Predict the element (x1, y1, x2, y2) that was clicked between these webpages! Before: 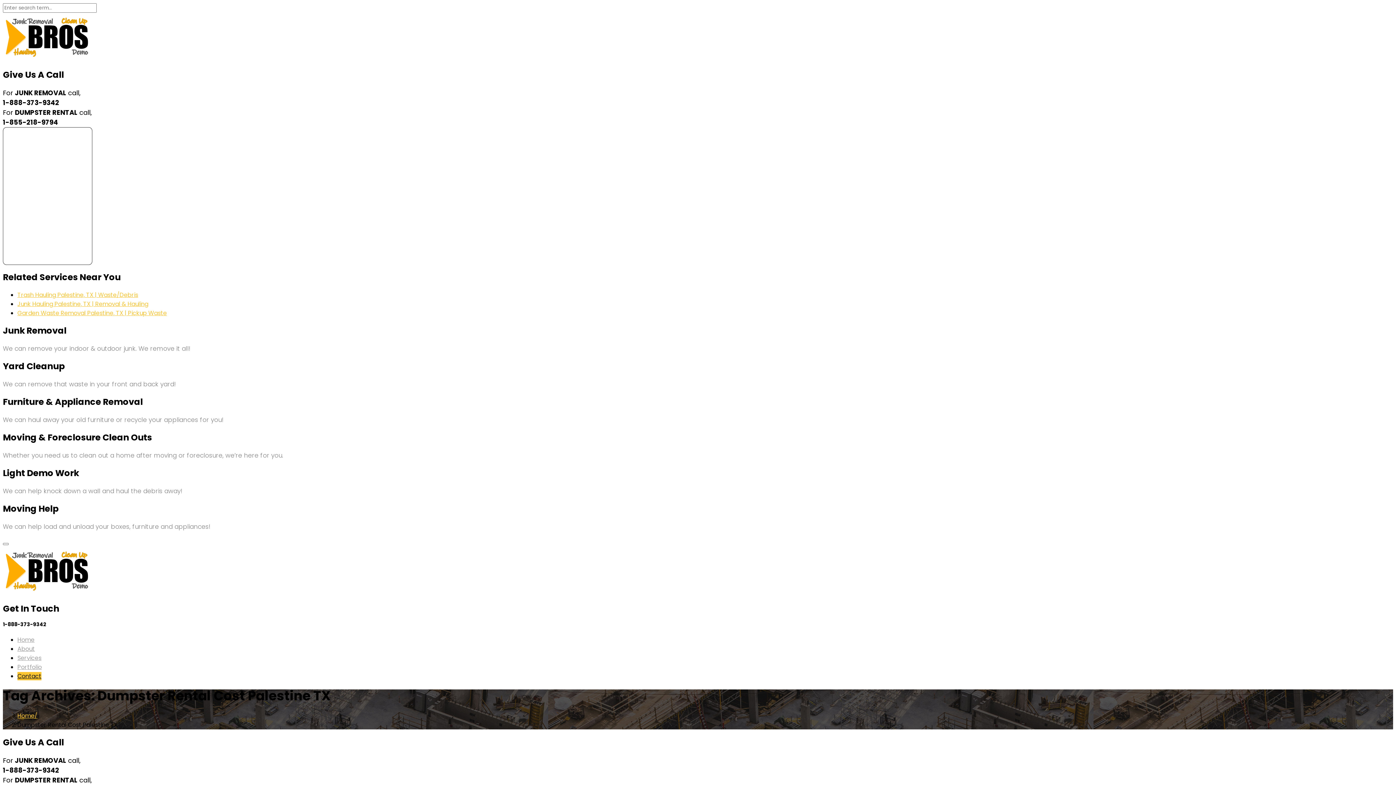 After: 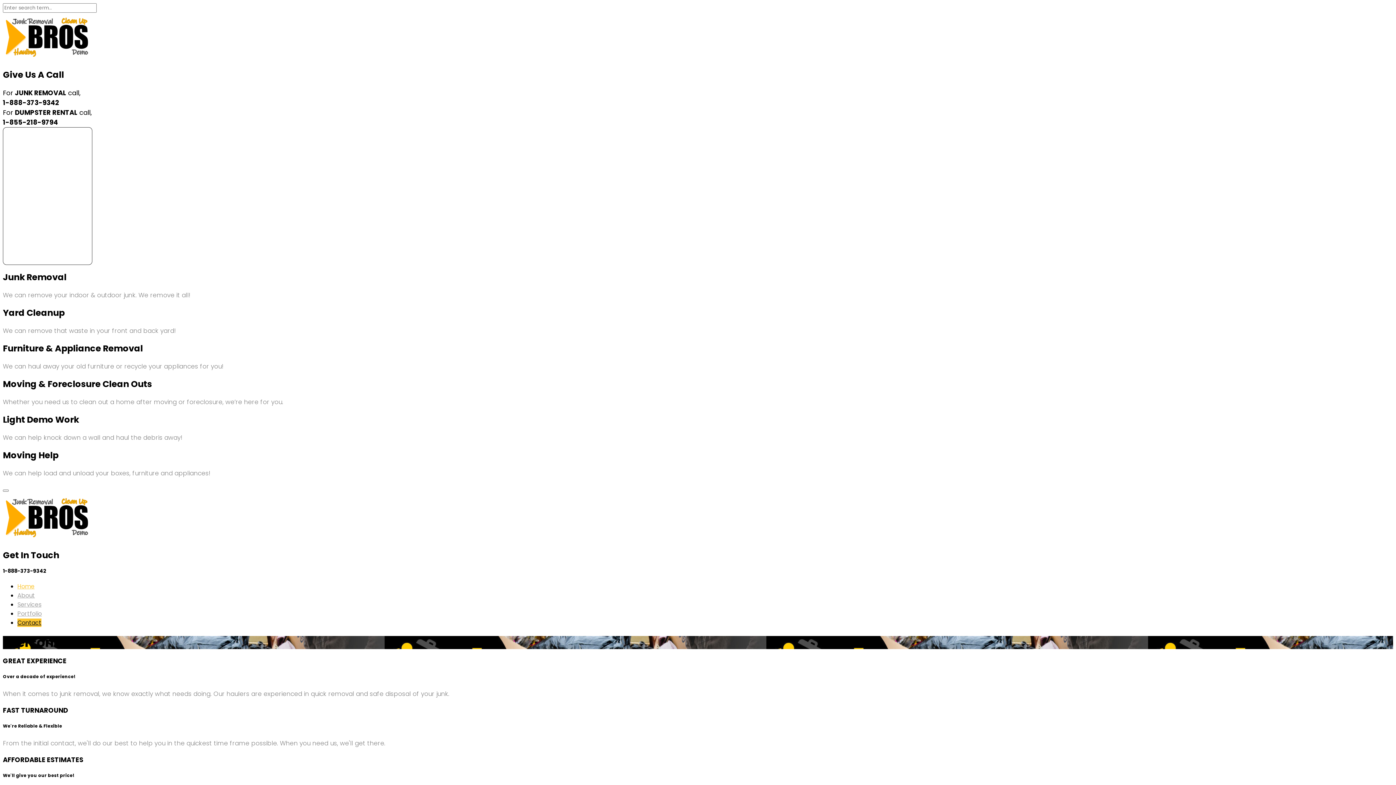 Action: label: Home bbox: (17, 712, 37, 720)